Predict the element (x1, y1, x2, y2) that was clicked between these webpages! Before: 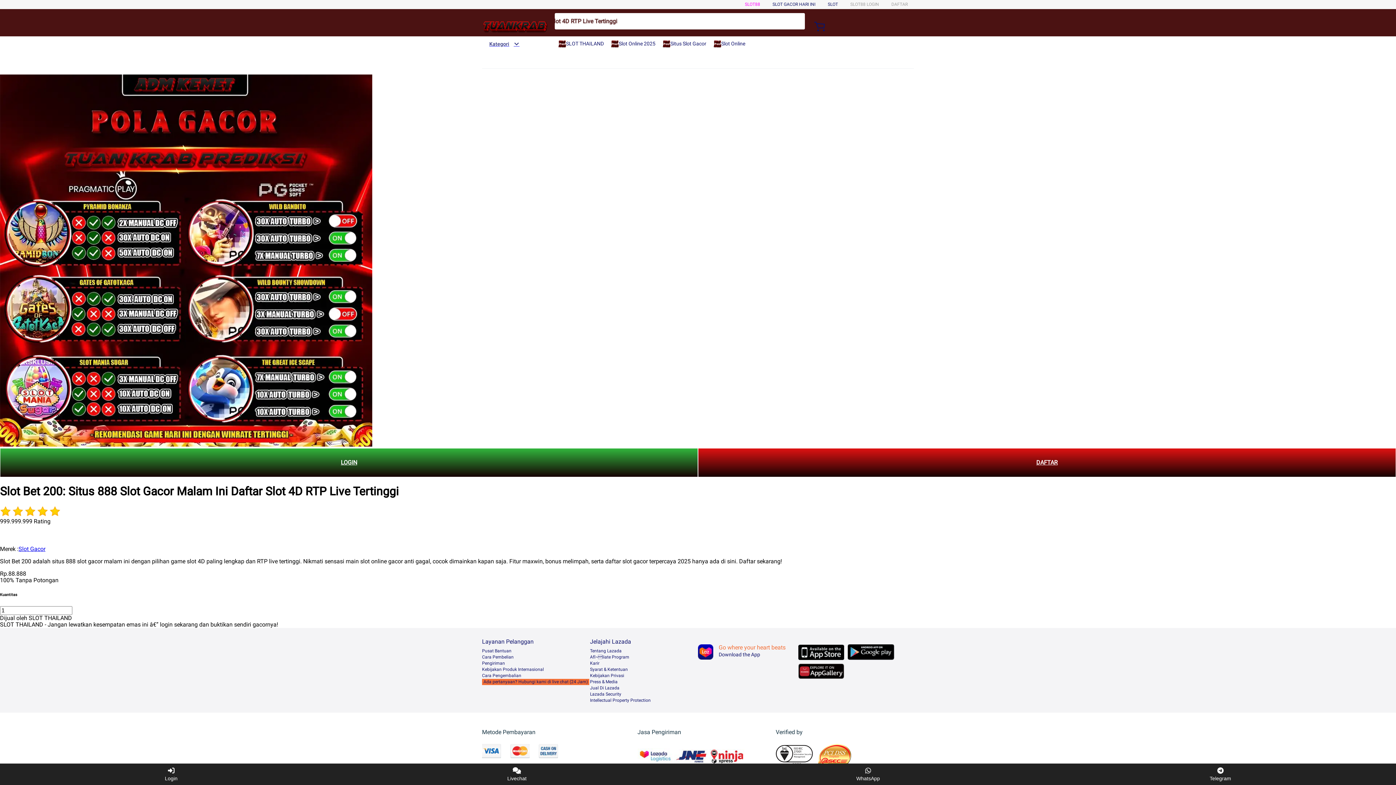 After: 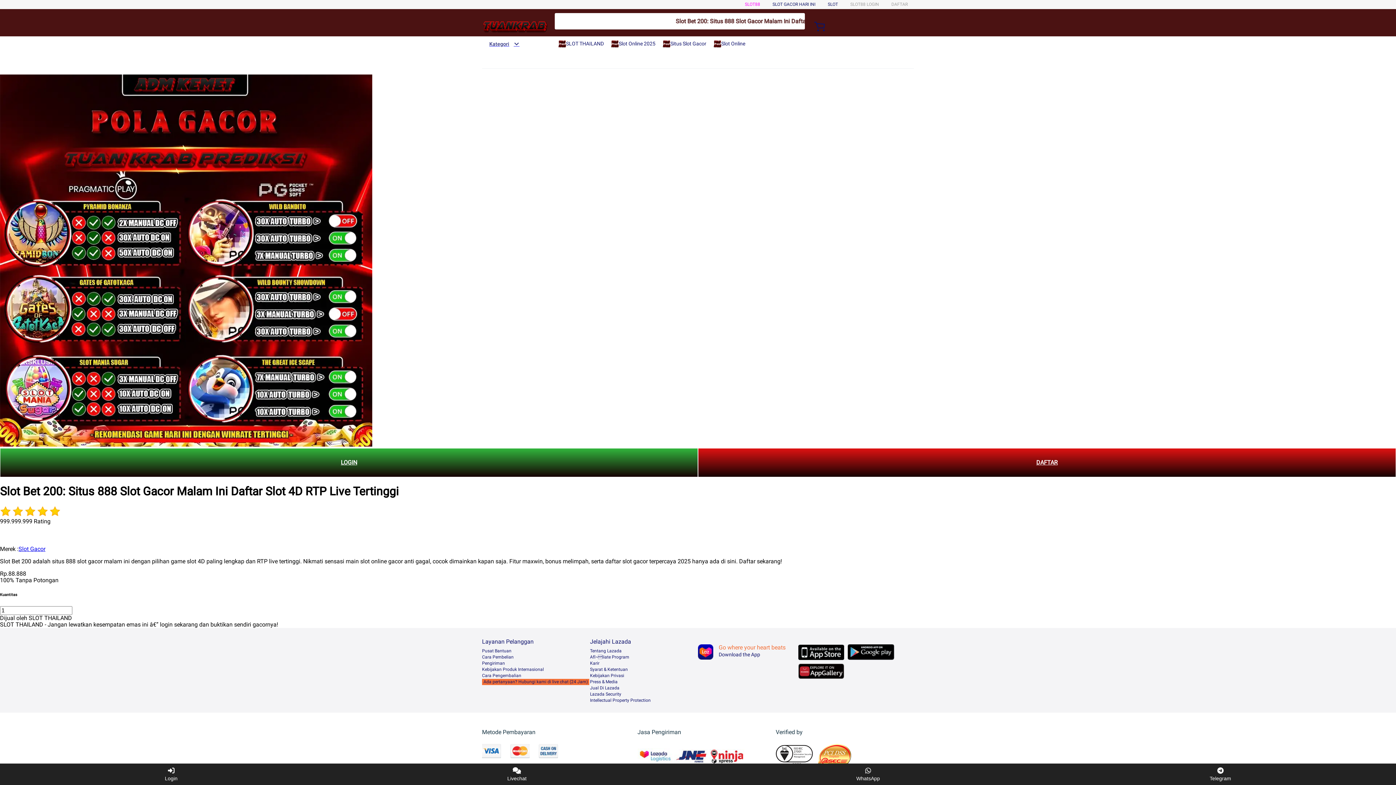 Action: bbox: (775, 744, 818, 766)